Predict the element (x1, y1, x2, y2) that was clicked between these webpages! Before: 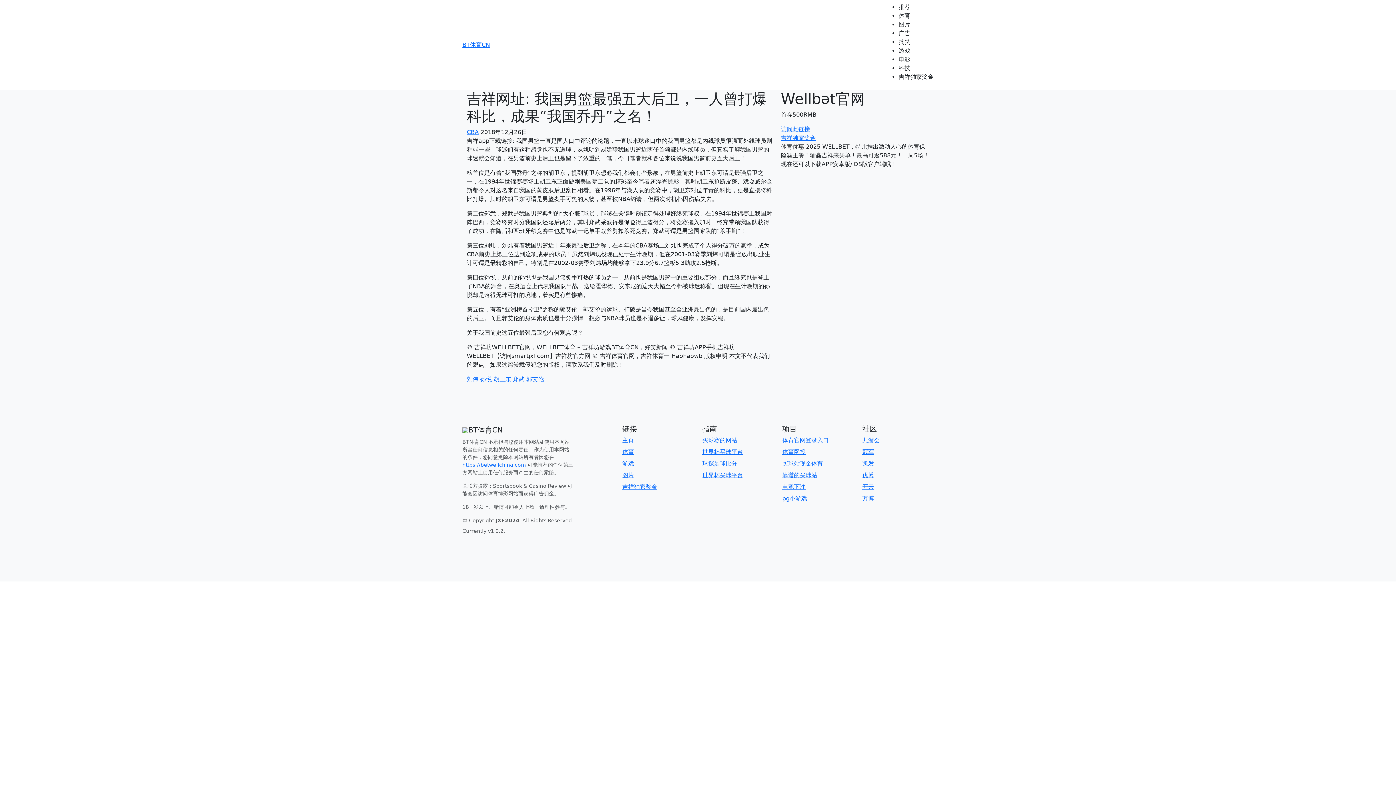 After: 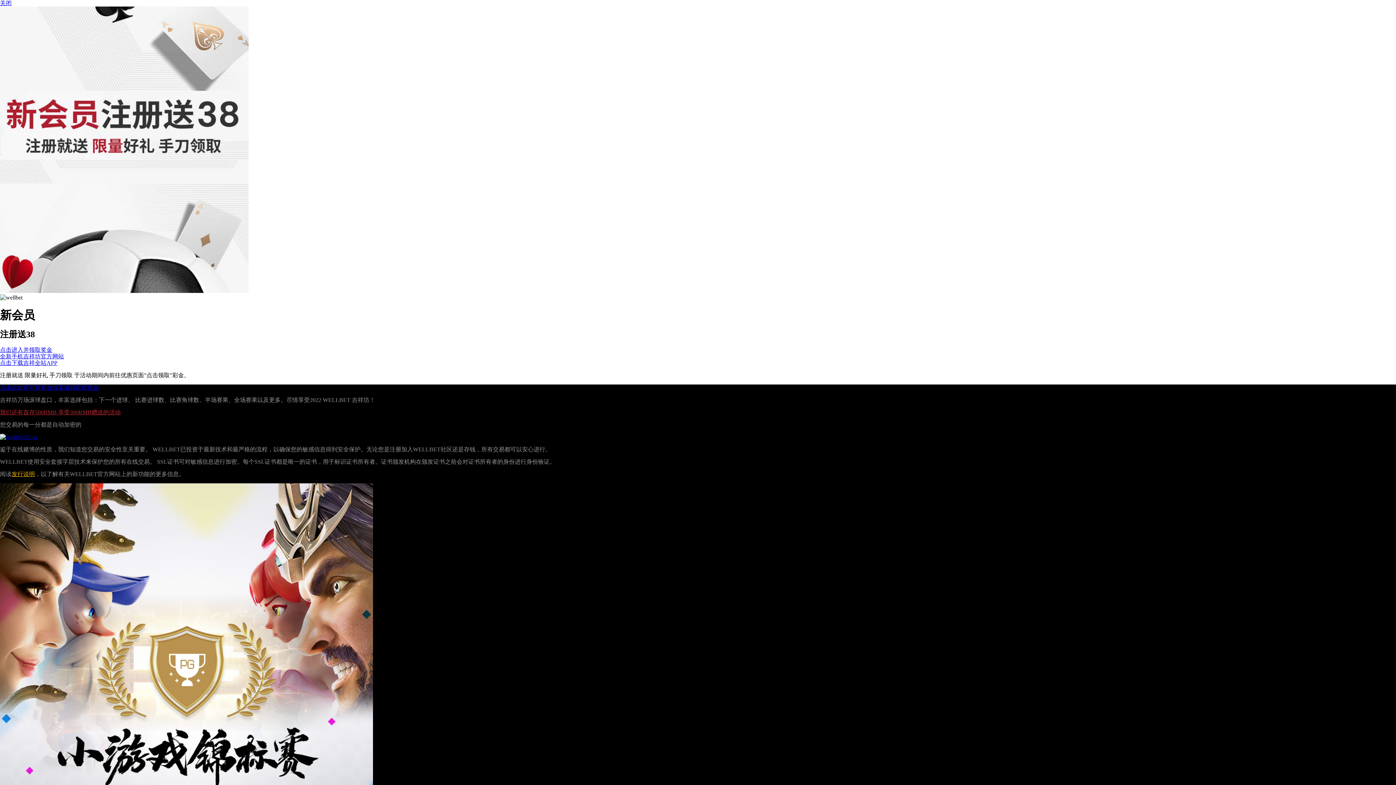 Action: bbox: (862, 460, 874, 467) label: 凯发